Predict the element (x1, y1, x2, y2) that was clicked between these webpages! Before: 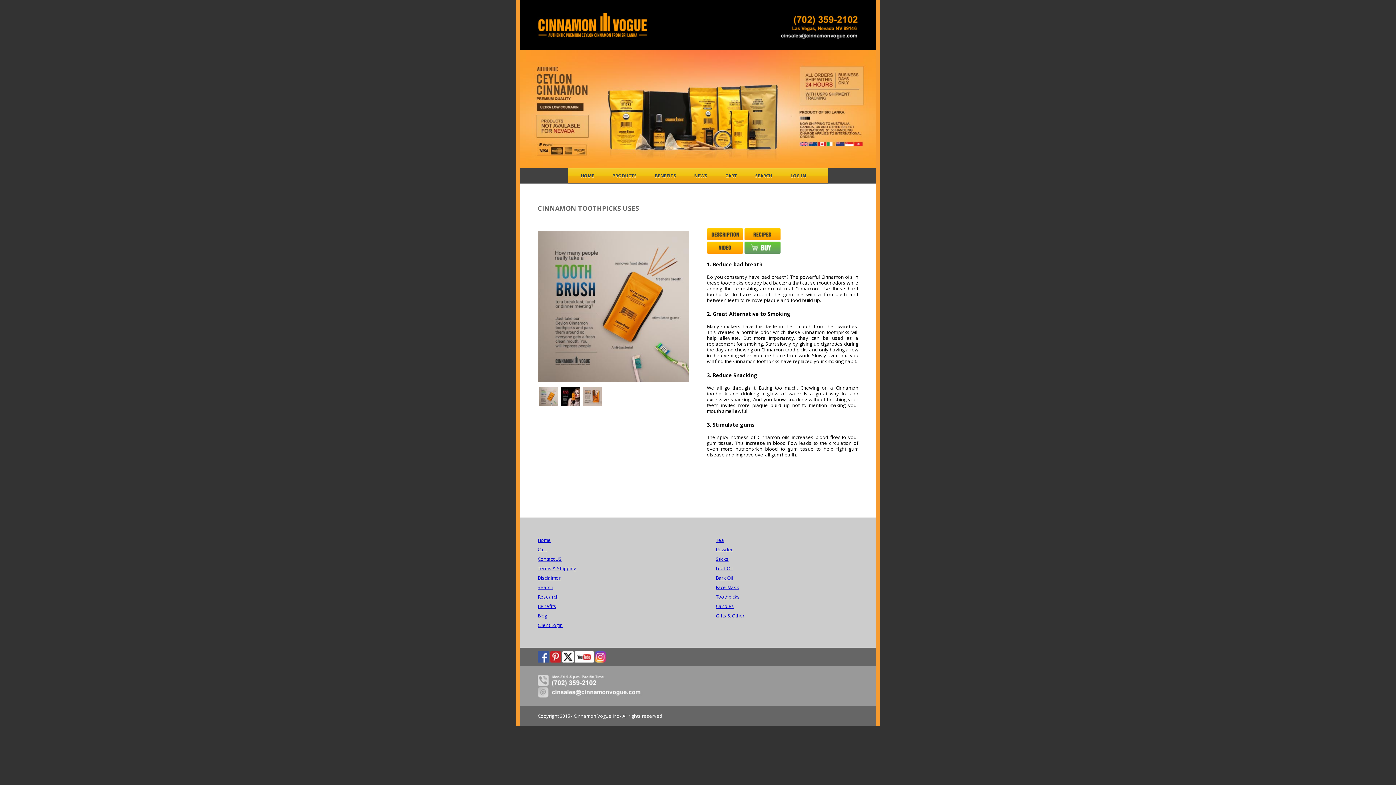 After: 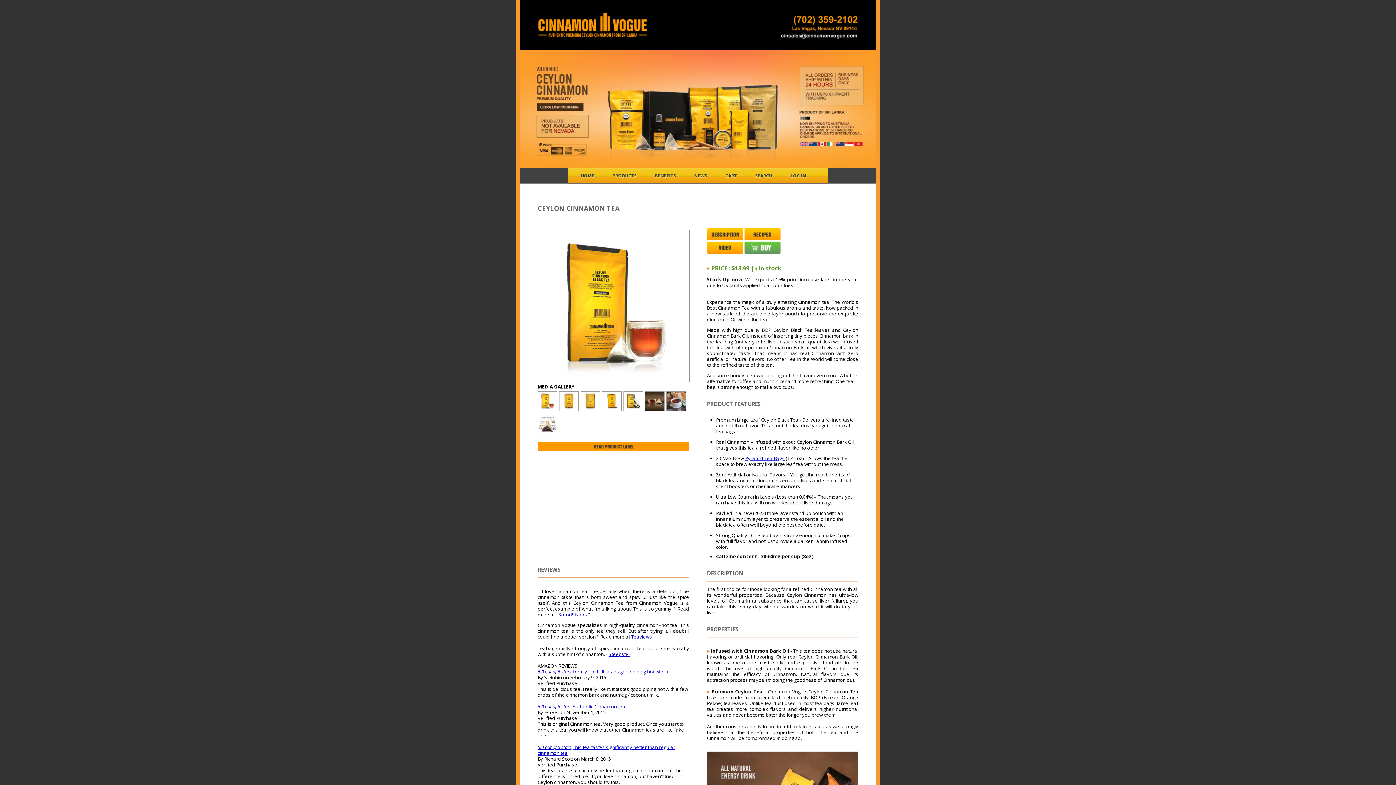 Action: bbox: (716, 537, 724, 543) label: Tea